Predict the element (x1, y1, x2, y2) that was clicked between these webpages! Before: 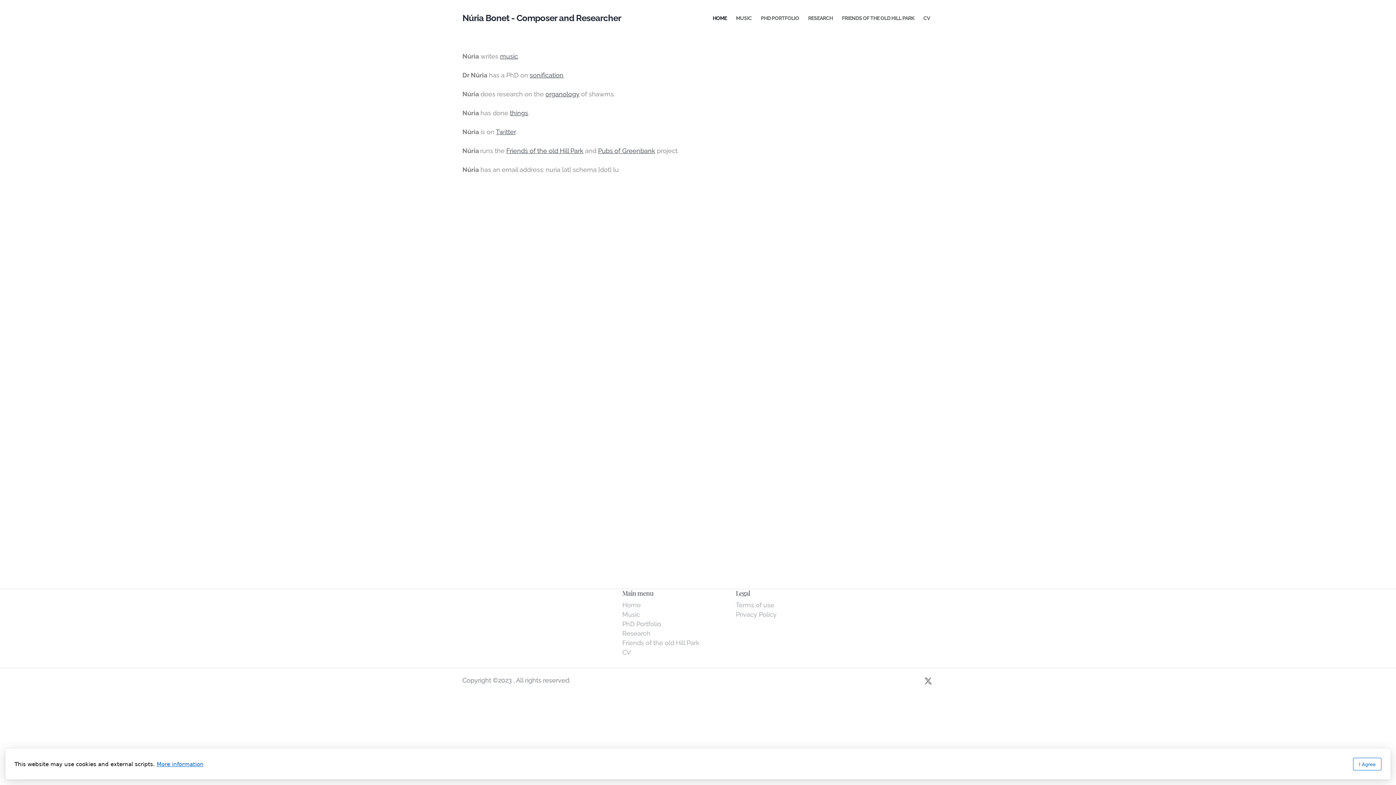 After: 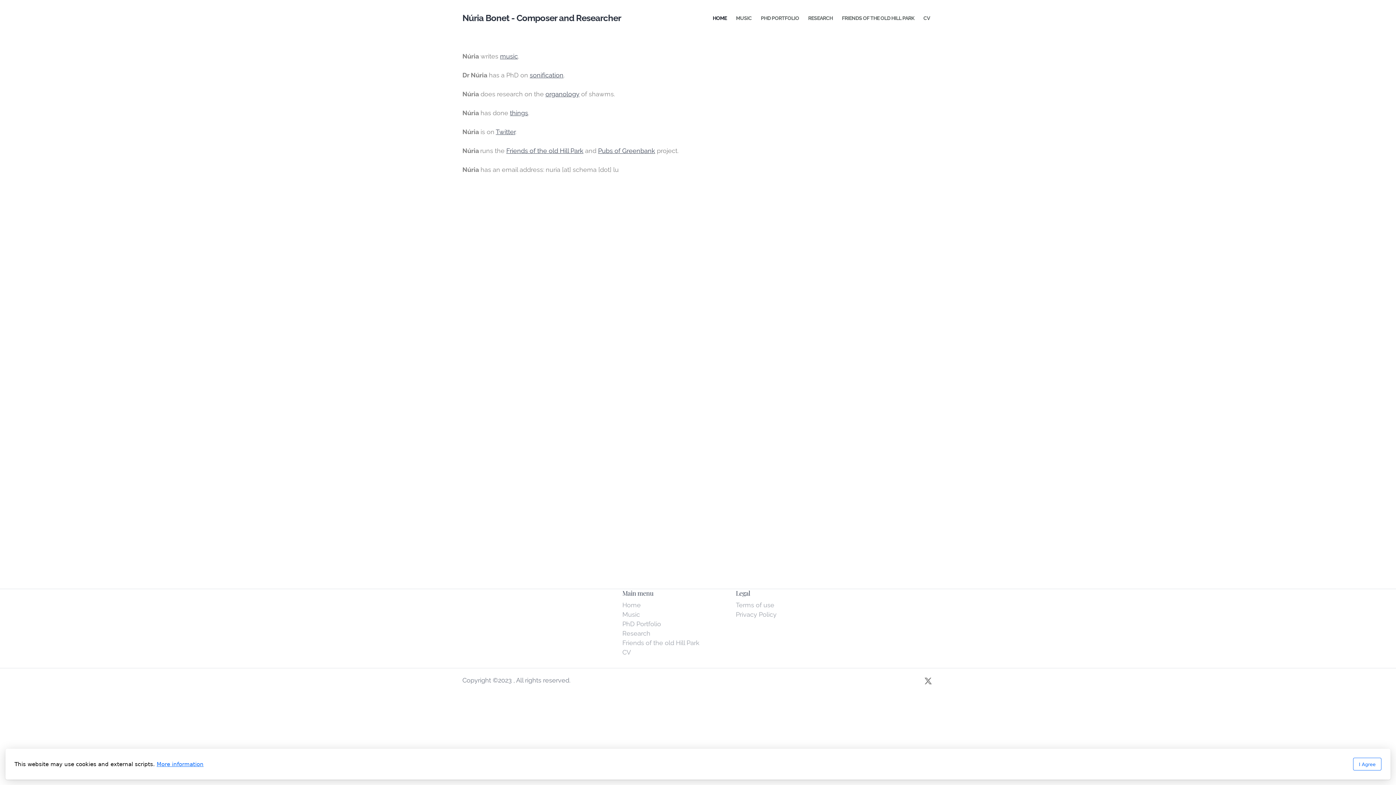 Action: bbox: (506, 146, 583, 154) label: Friends of the old Hill Park